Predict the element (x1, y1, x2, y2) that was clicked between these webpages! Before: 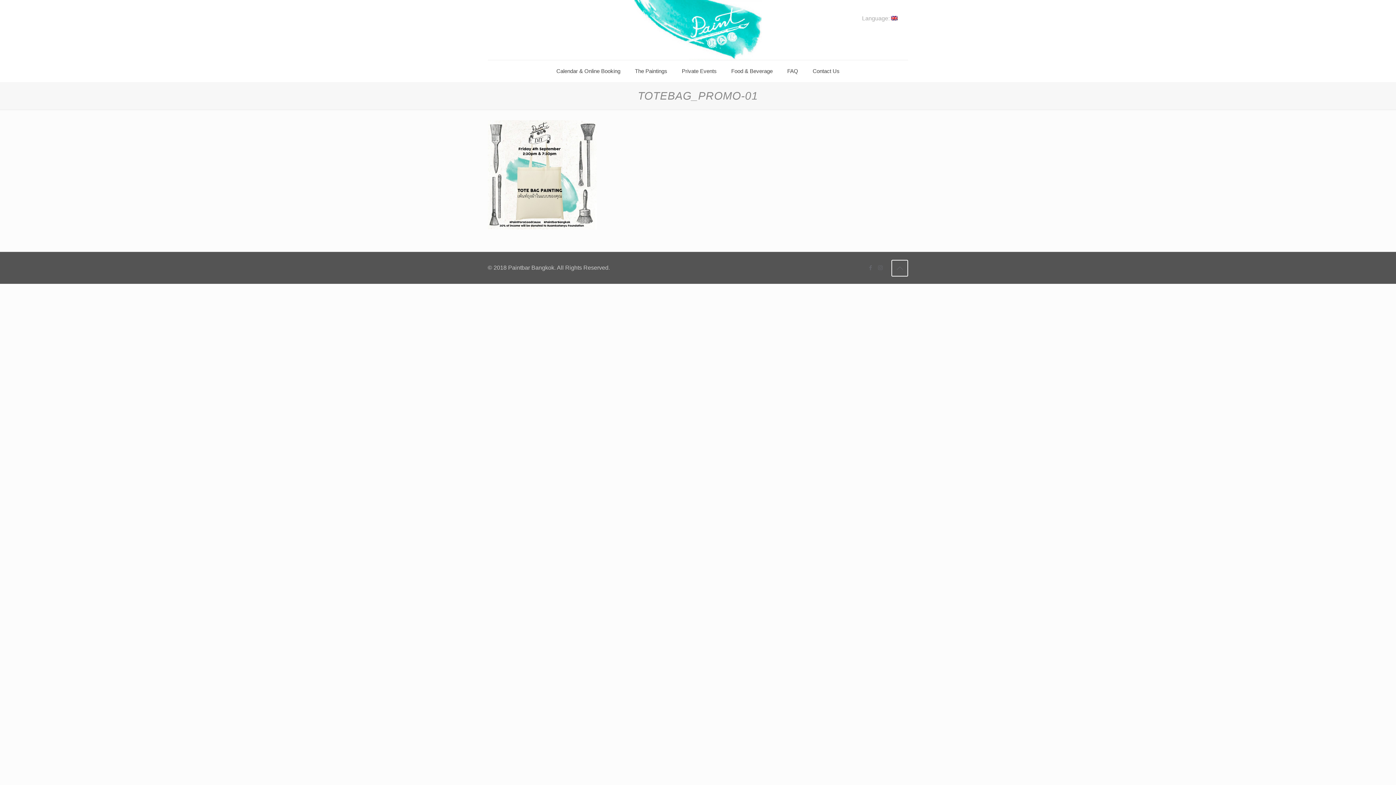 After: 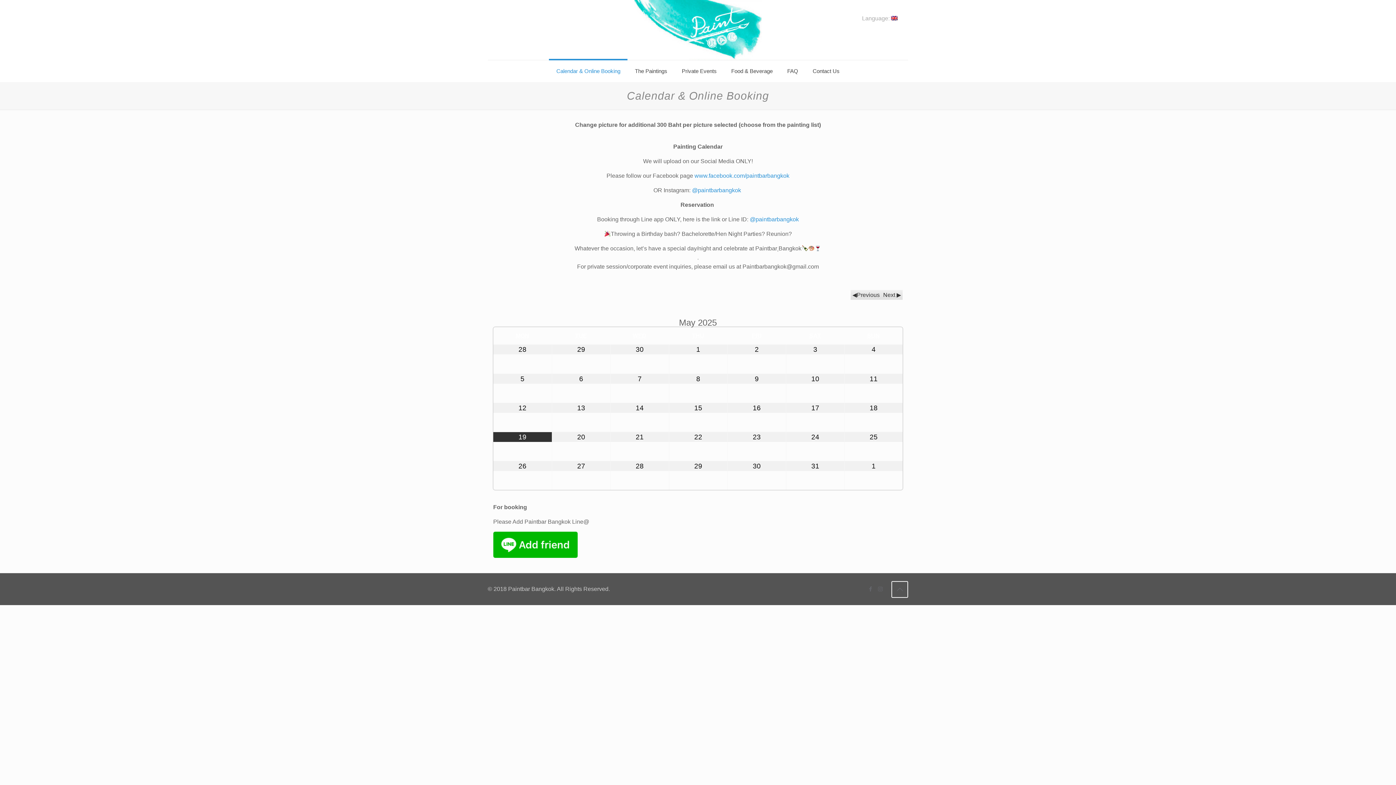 Action: label: Calendar ​& Online Booking bbox: (549, 60, 627, 82)